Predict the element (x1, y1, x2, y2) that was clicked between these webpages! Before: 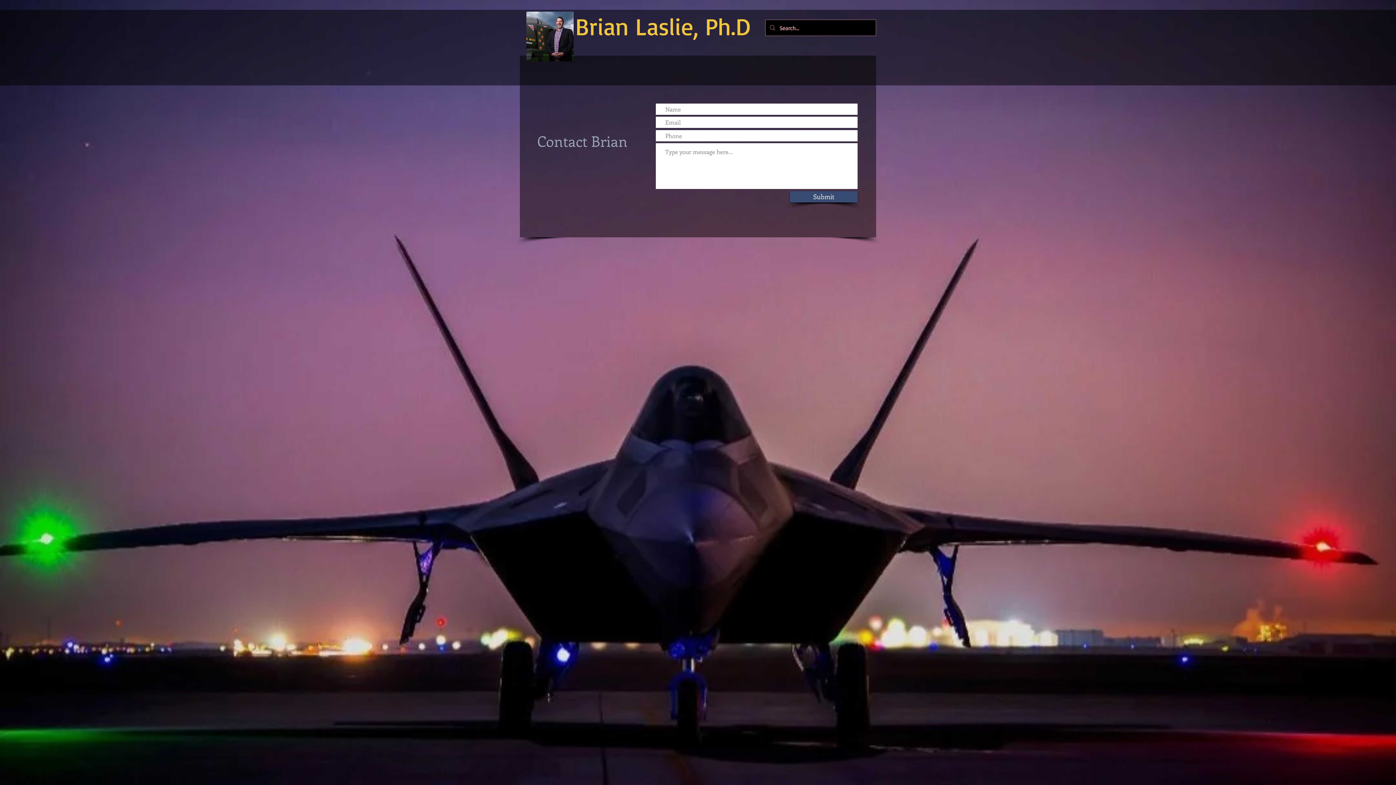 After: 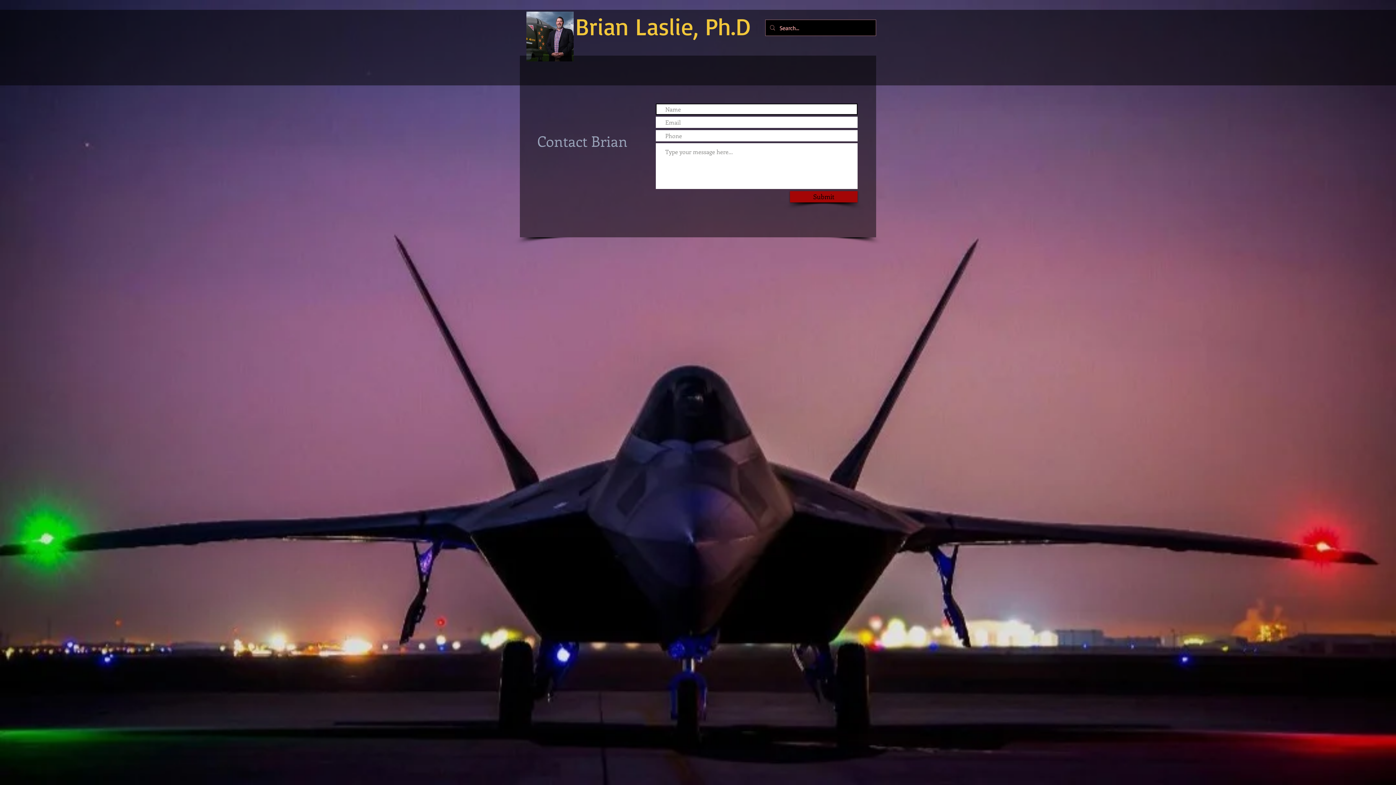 Action: bbox: (790, 191, 857, 202) label: Submit